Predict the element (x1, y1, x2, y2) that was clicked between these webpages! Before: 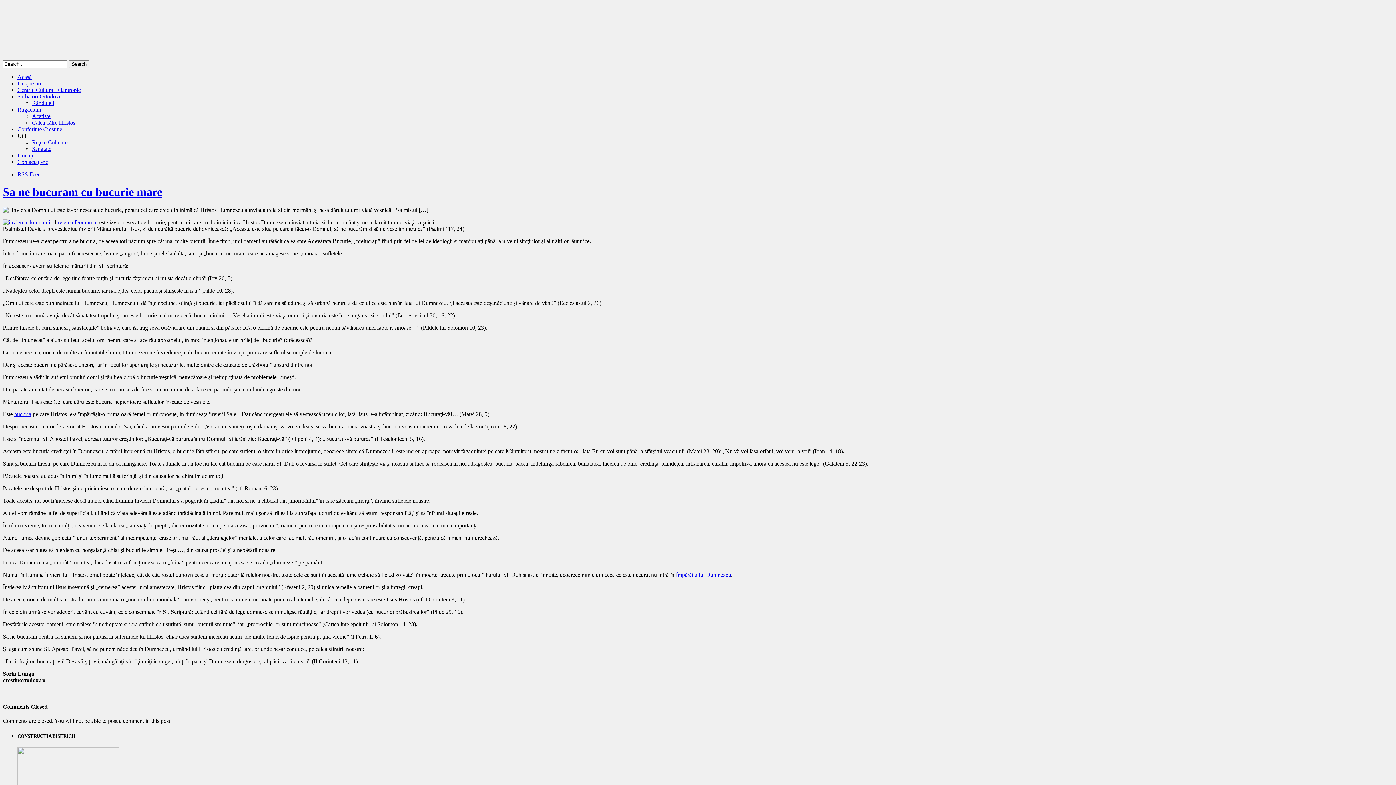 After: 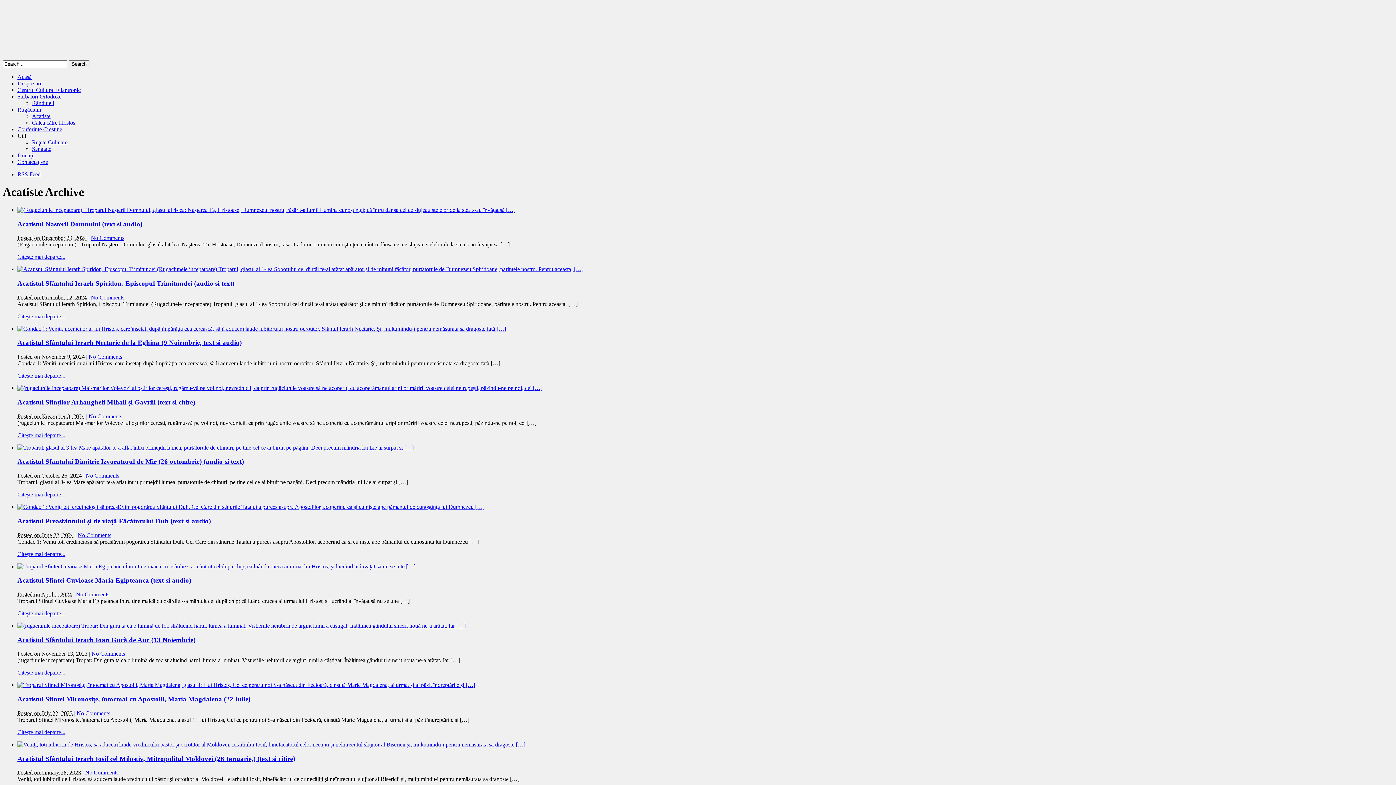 Action: label: Acatiste bbox: (32, 113, 50, 119)